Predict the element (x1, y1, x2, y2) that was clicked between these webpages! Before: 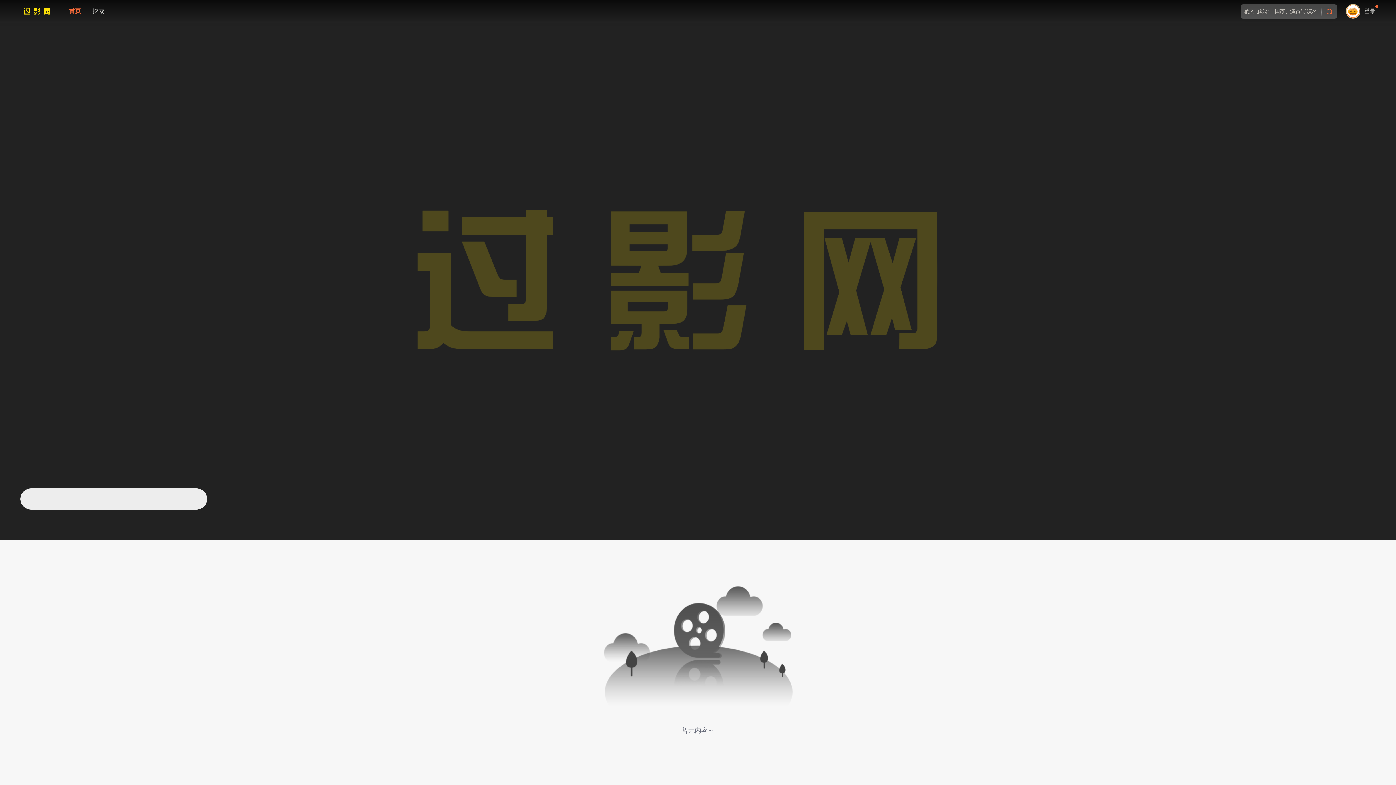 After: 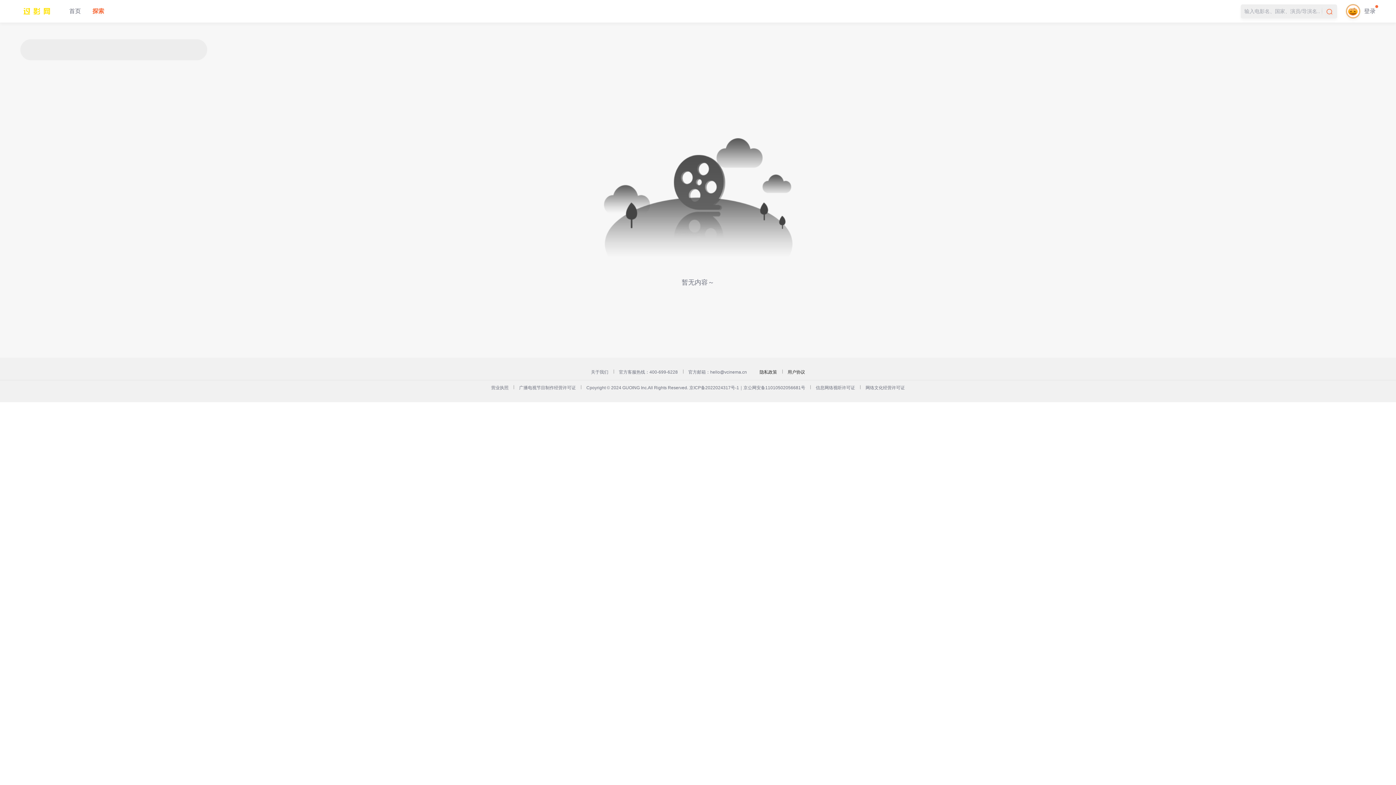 Action: bbox: (92, 7, 104, 14) label: 探索